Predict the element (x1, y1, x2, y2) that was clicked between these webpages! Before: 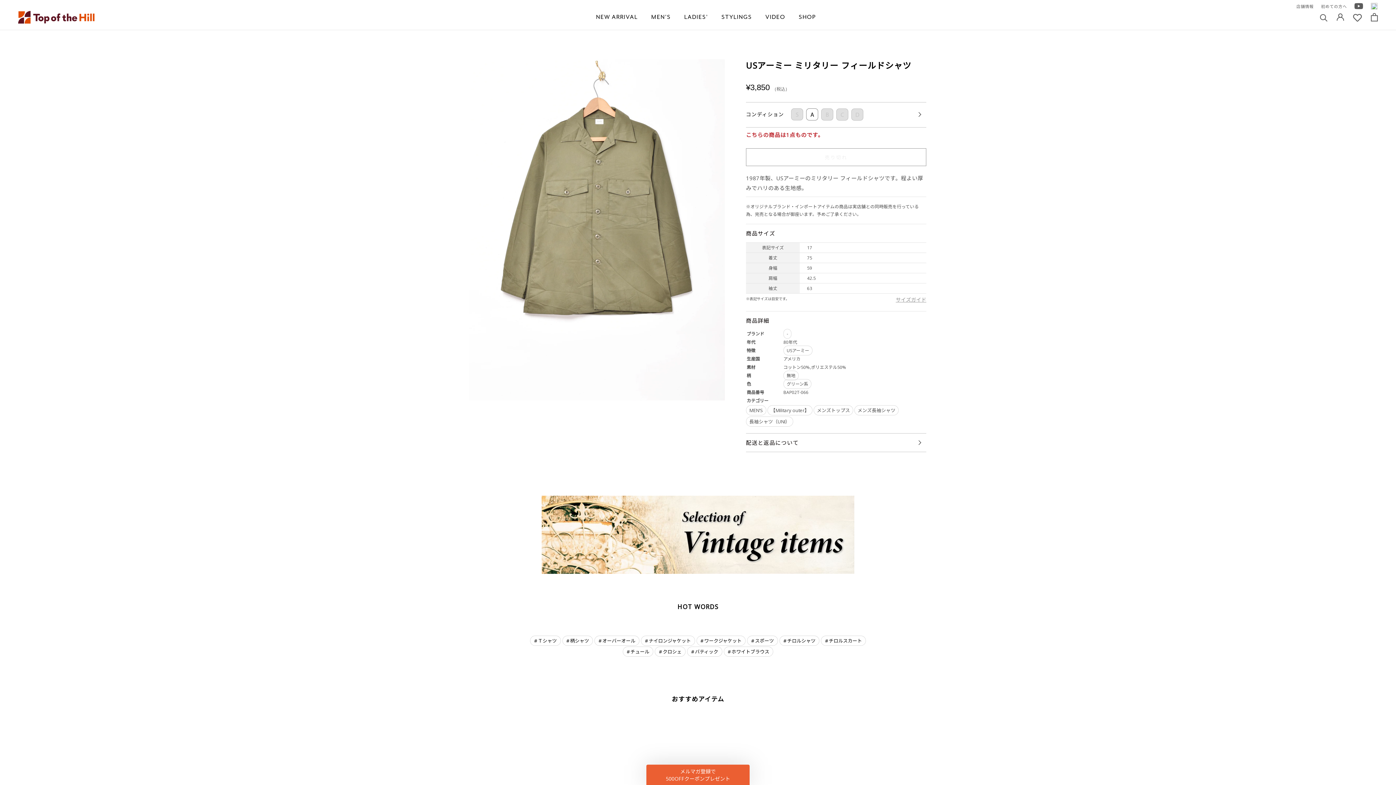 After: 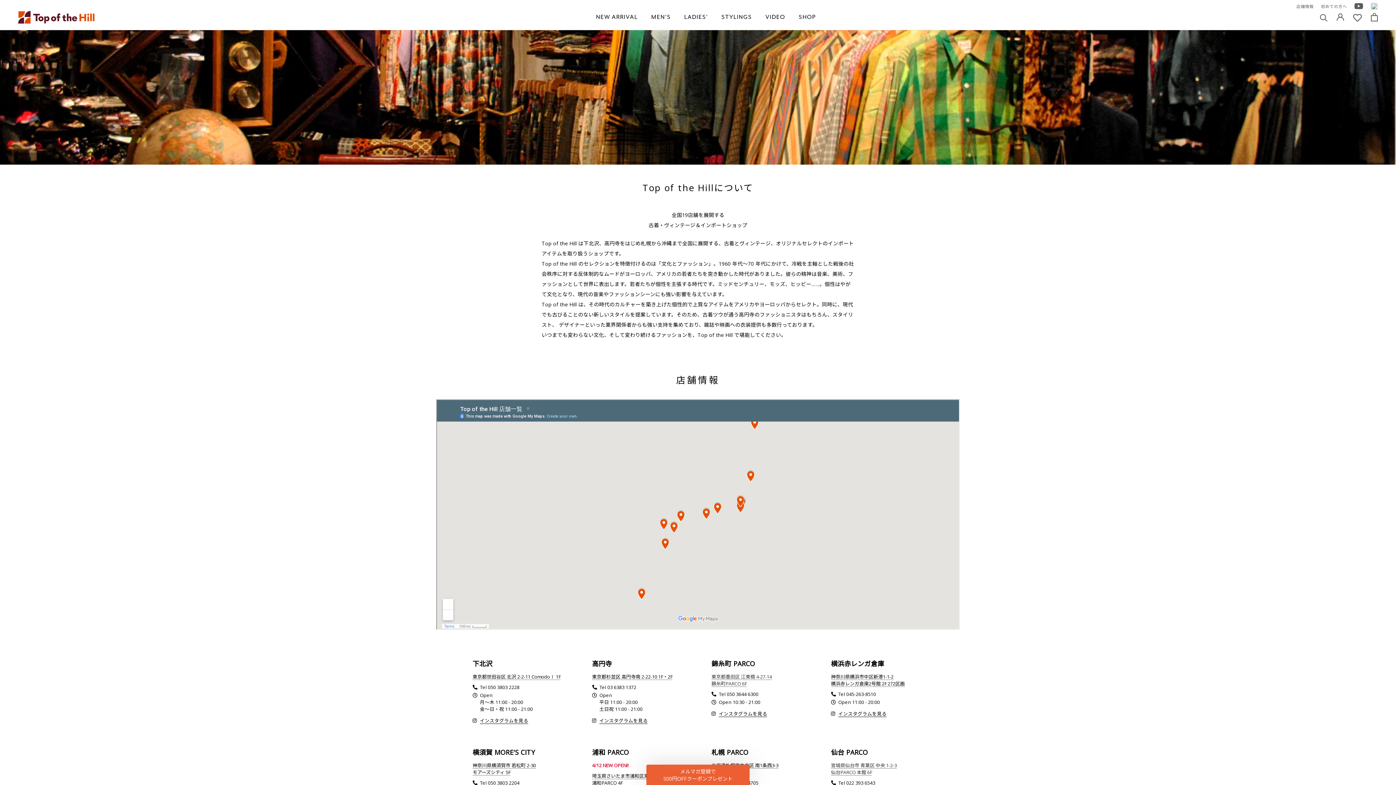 Action: bbox: (798, 13, 816, 20) label: SHOP